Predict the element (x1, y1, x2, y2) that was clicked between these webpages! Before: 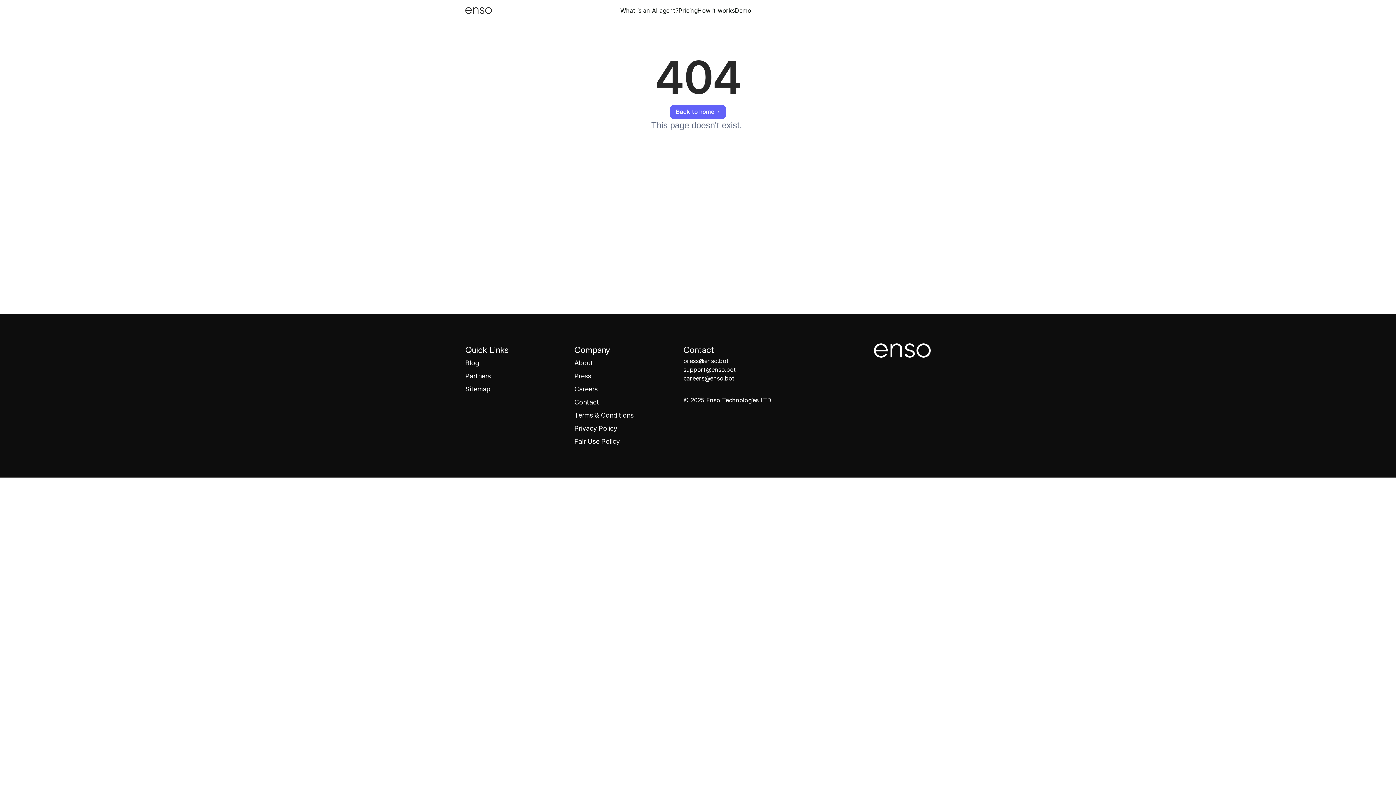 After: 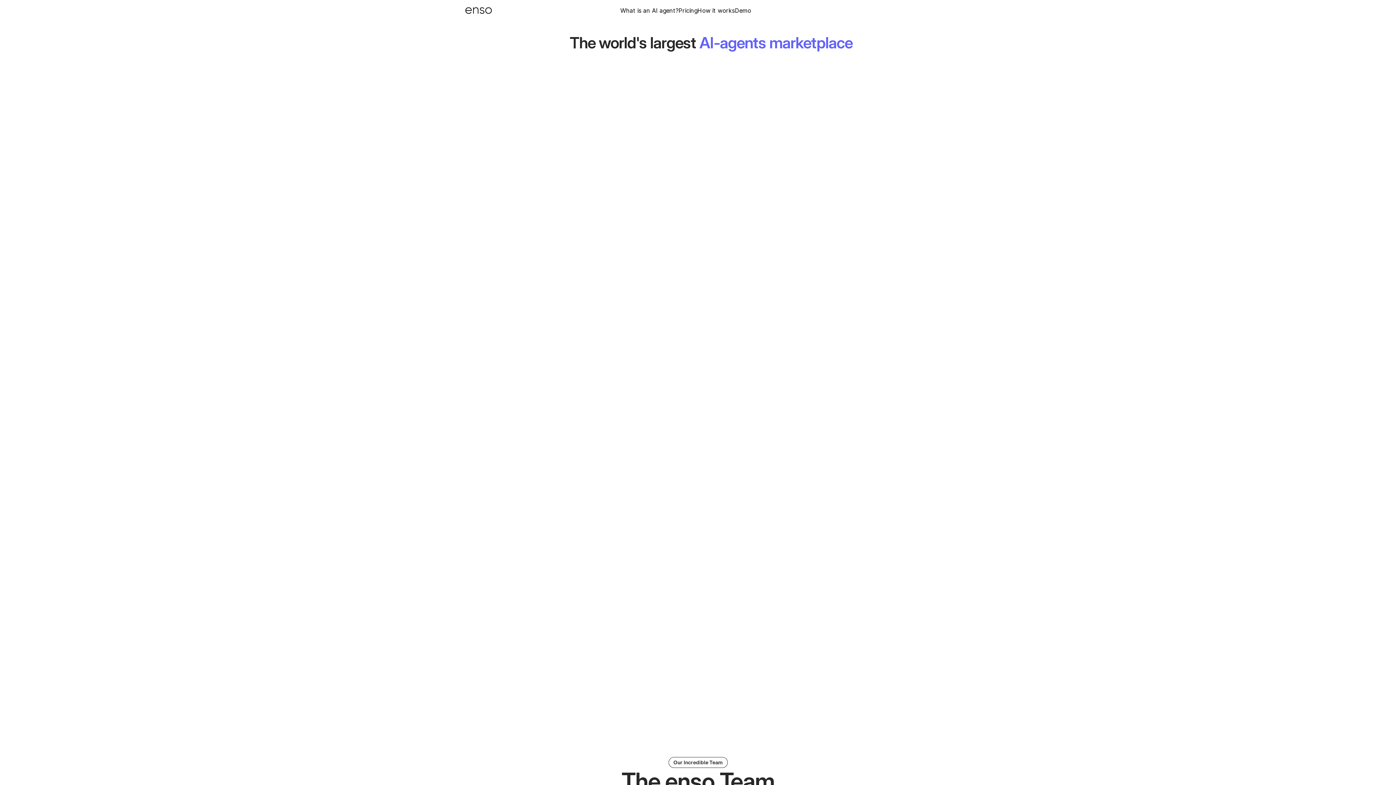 Action: bbox: (574, 359, 593, 366) label: About